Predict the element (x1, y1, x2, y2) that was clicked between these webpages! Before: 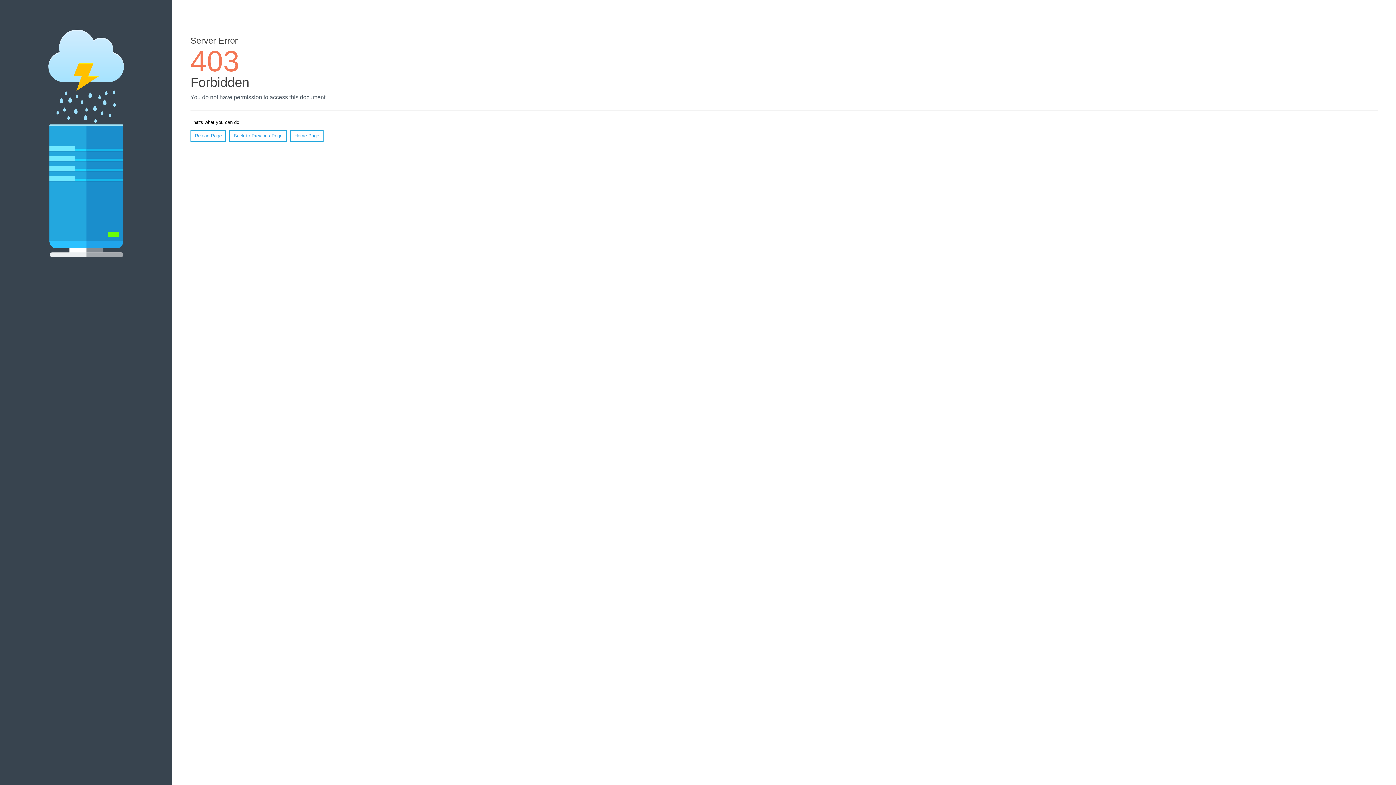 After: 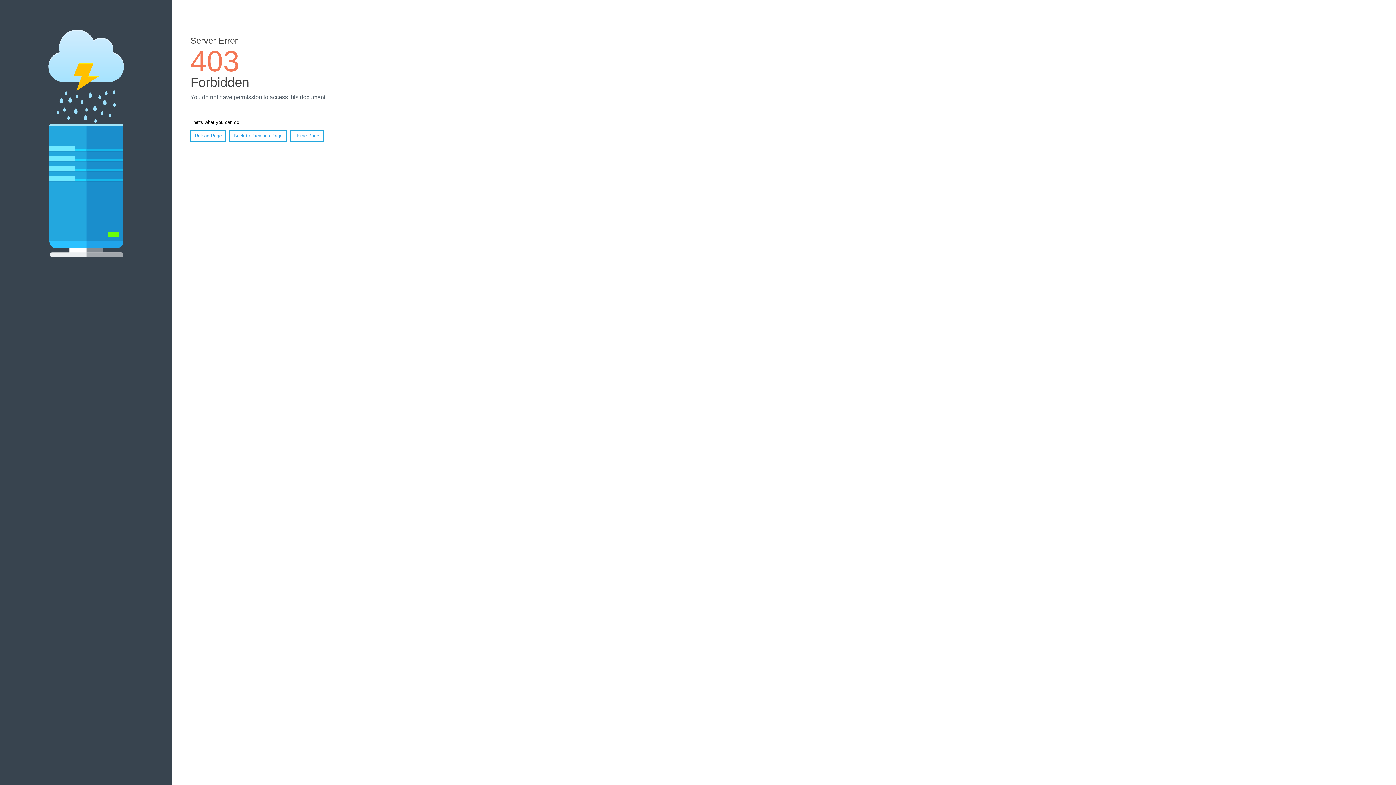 Action: label: Reload Page bbox: (190, 130, 226, 141)